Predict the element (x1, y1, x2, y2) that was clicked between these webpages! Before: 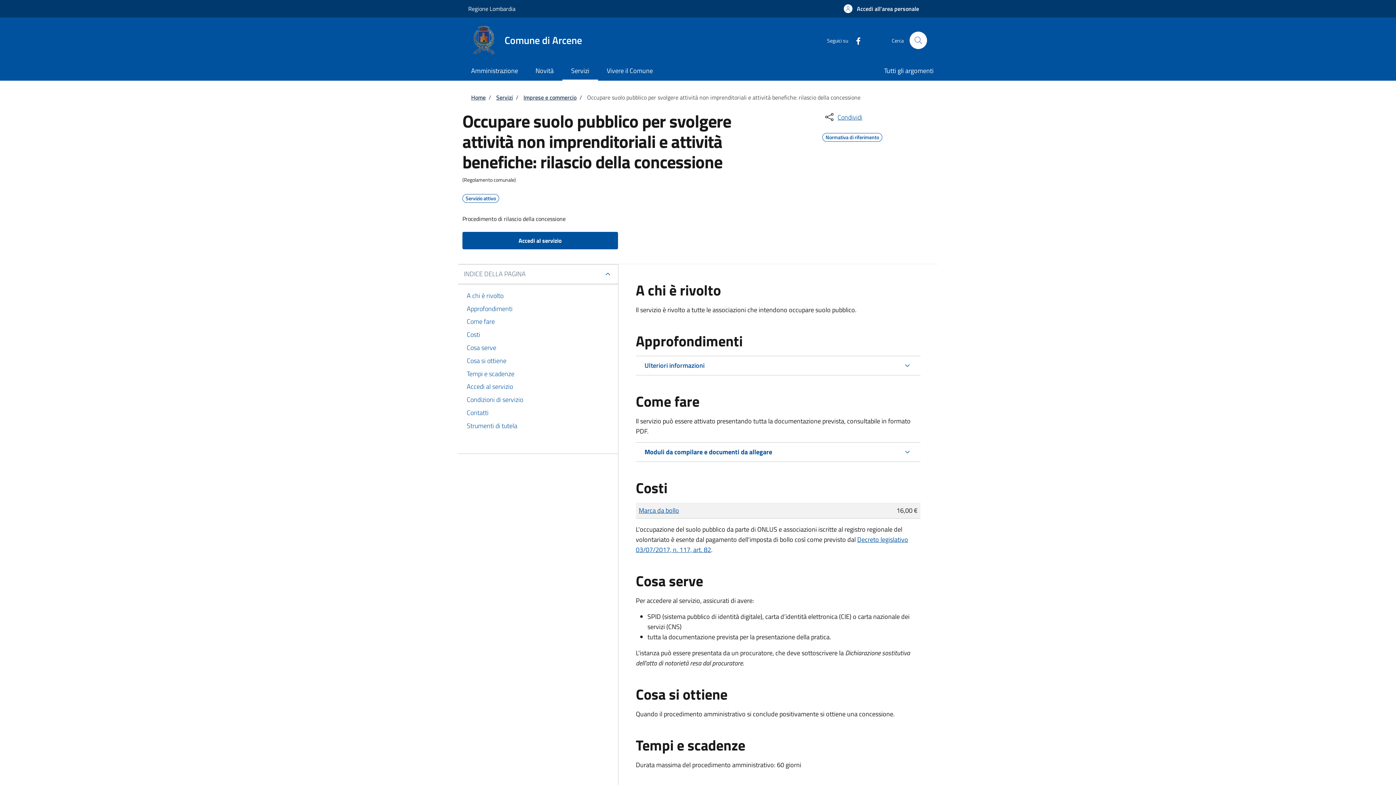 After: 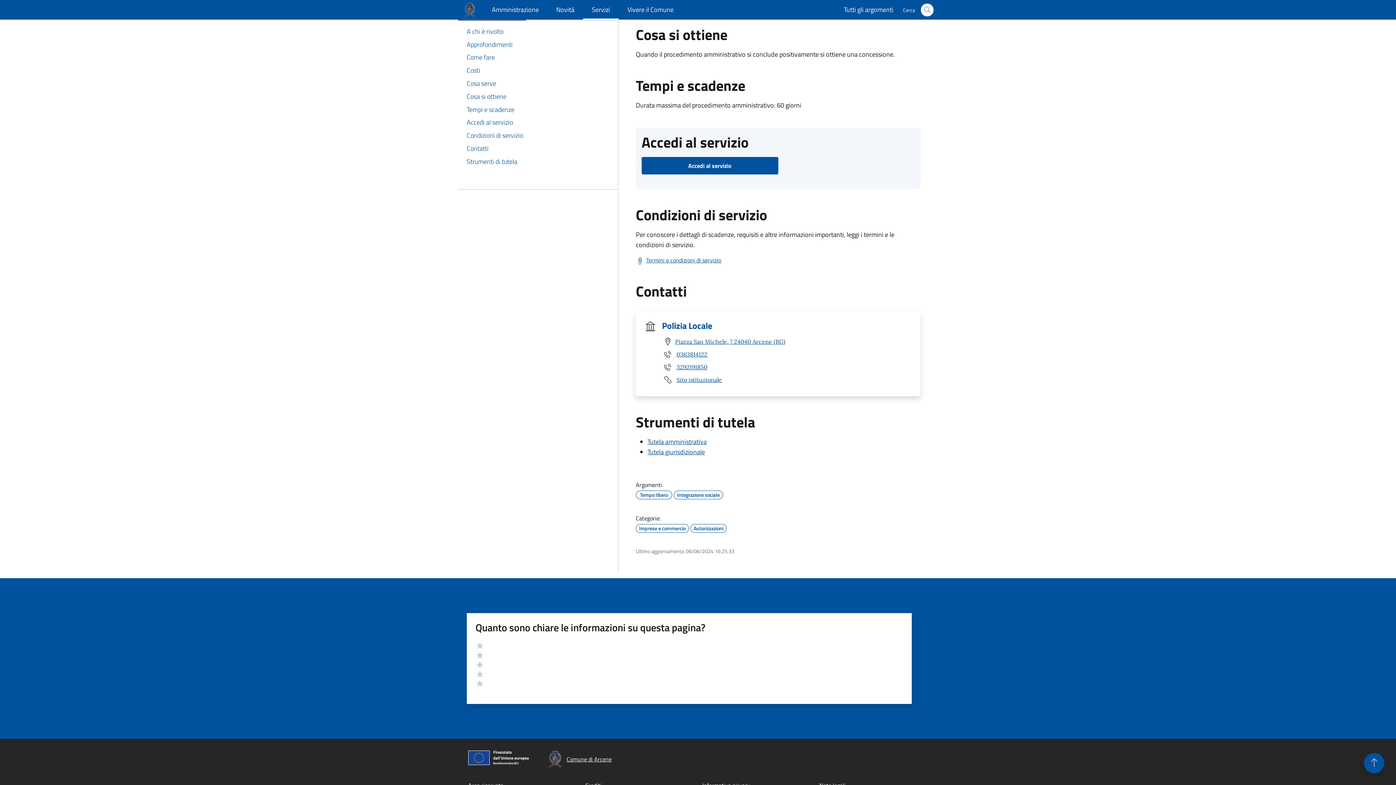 Action: label: Cosa si ottiene bbox: (466, 354, 609, 367)